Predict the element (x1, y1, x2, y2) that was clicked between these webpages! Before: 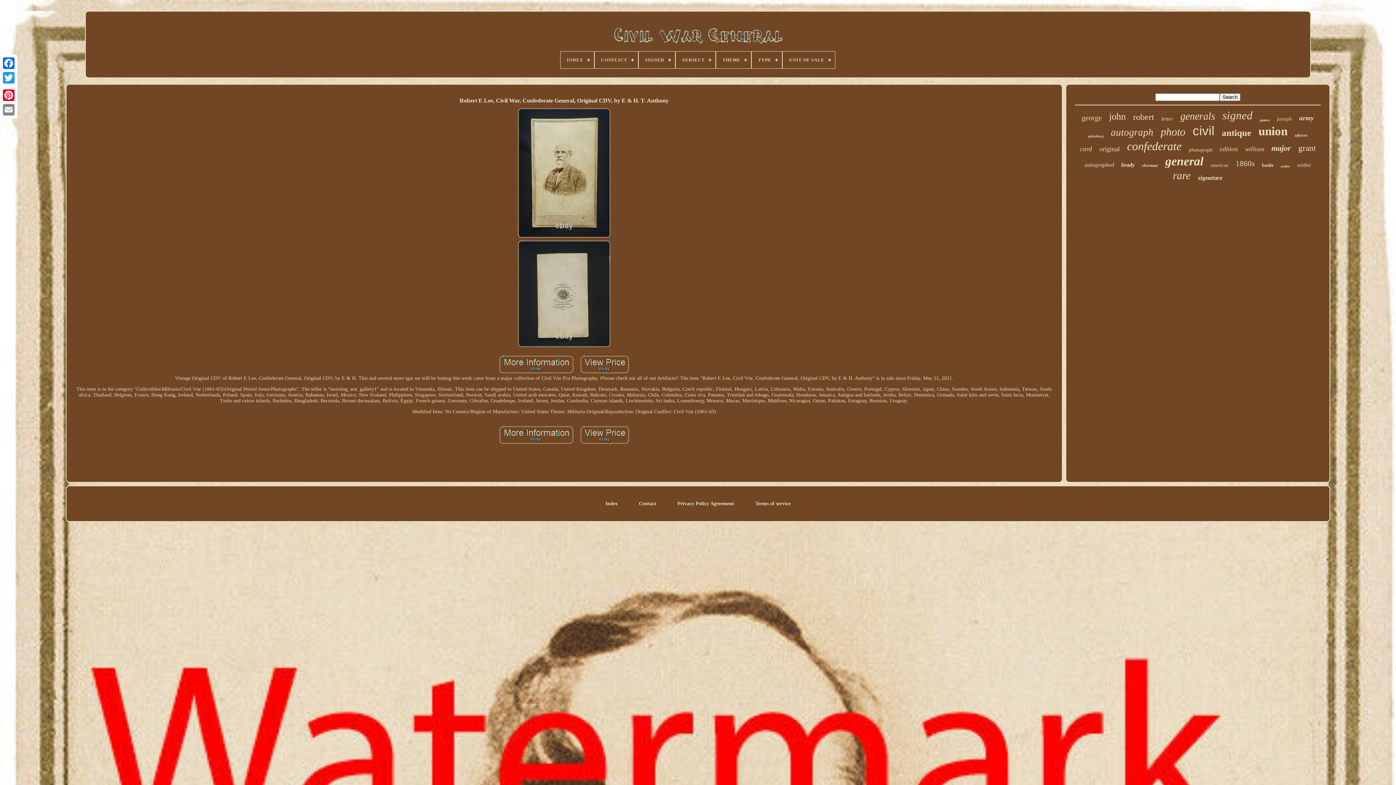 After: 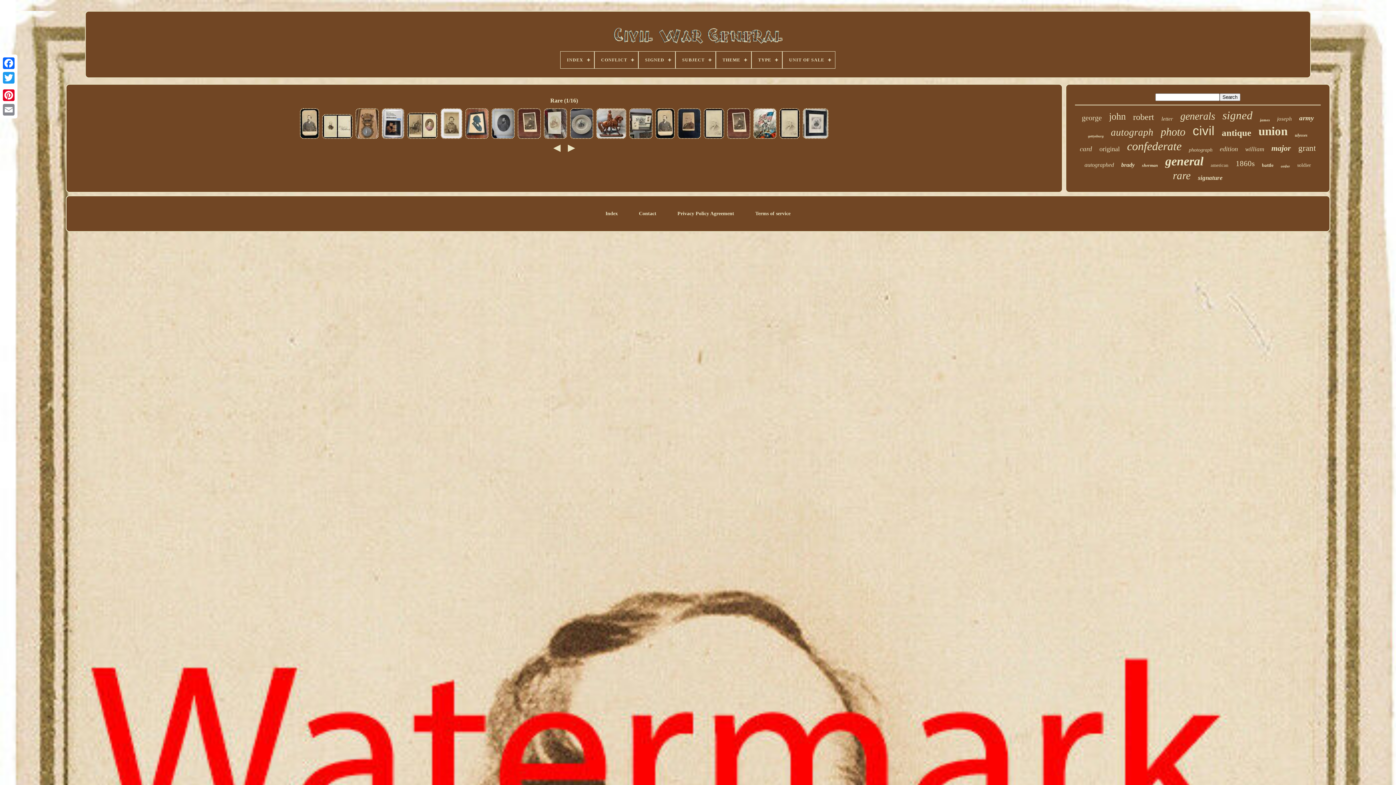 Action: label: rare bbox: (1173, 169, 1191, 181)